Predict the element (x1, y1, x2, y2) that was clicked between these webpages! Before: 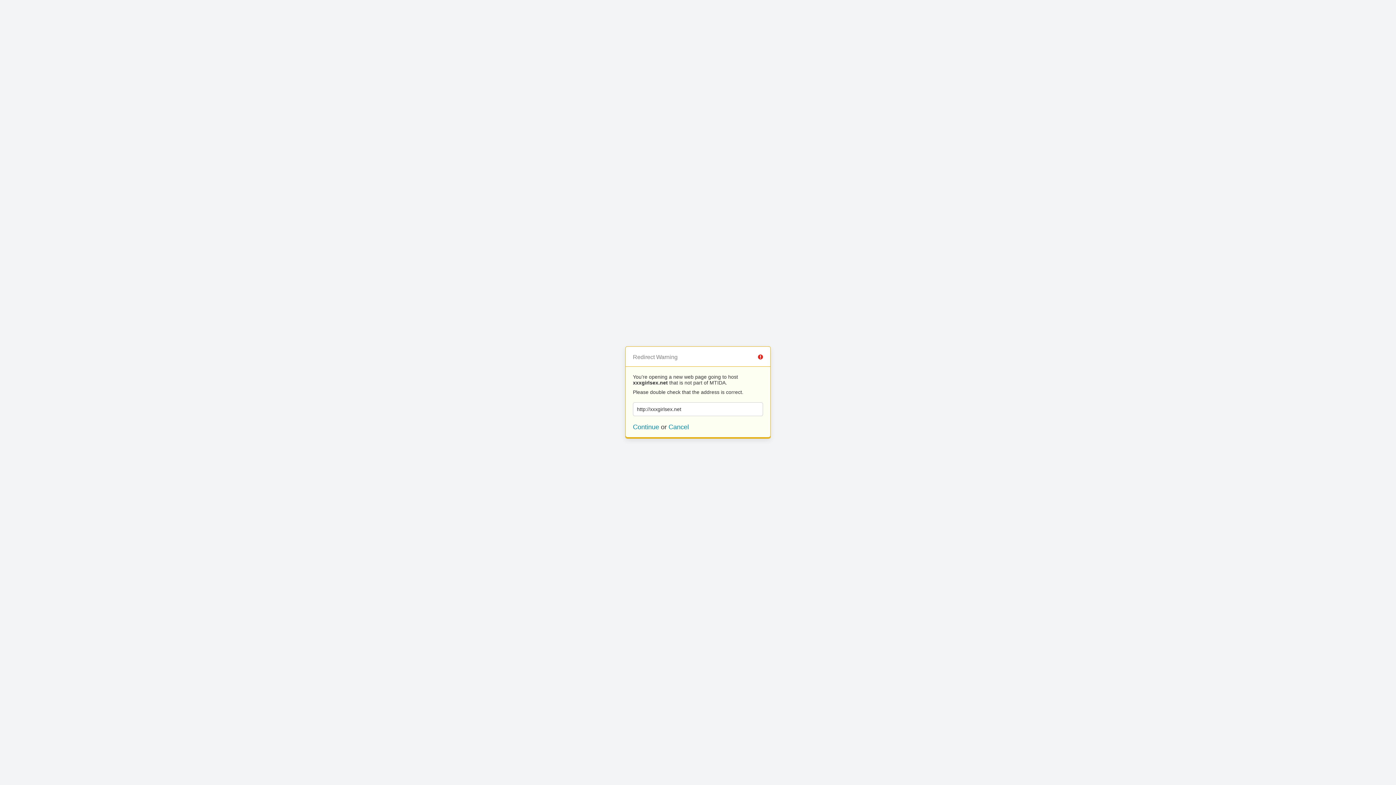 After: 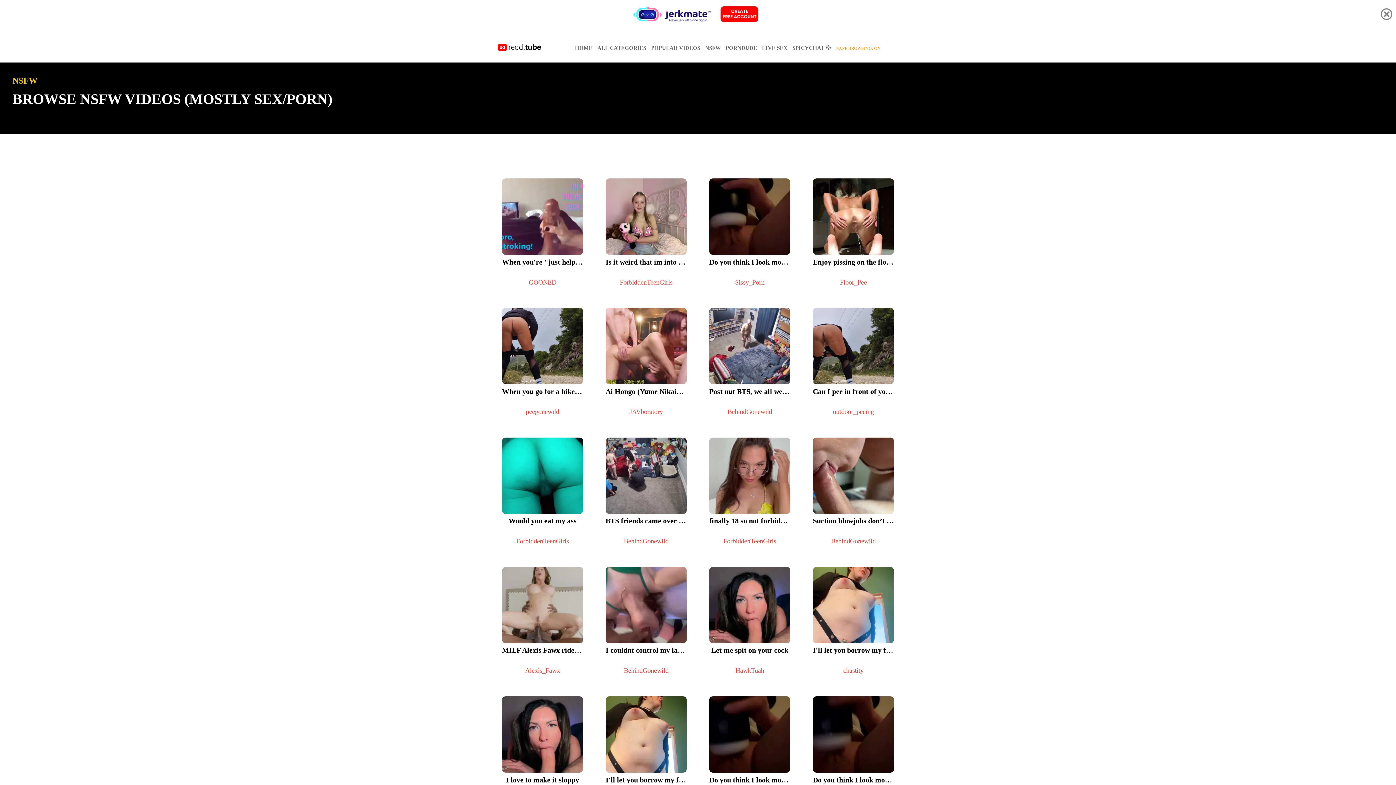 Action: bbox: (633, 423, 659, 430) label: Continue